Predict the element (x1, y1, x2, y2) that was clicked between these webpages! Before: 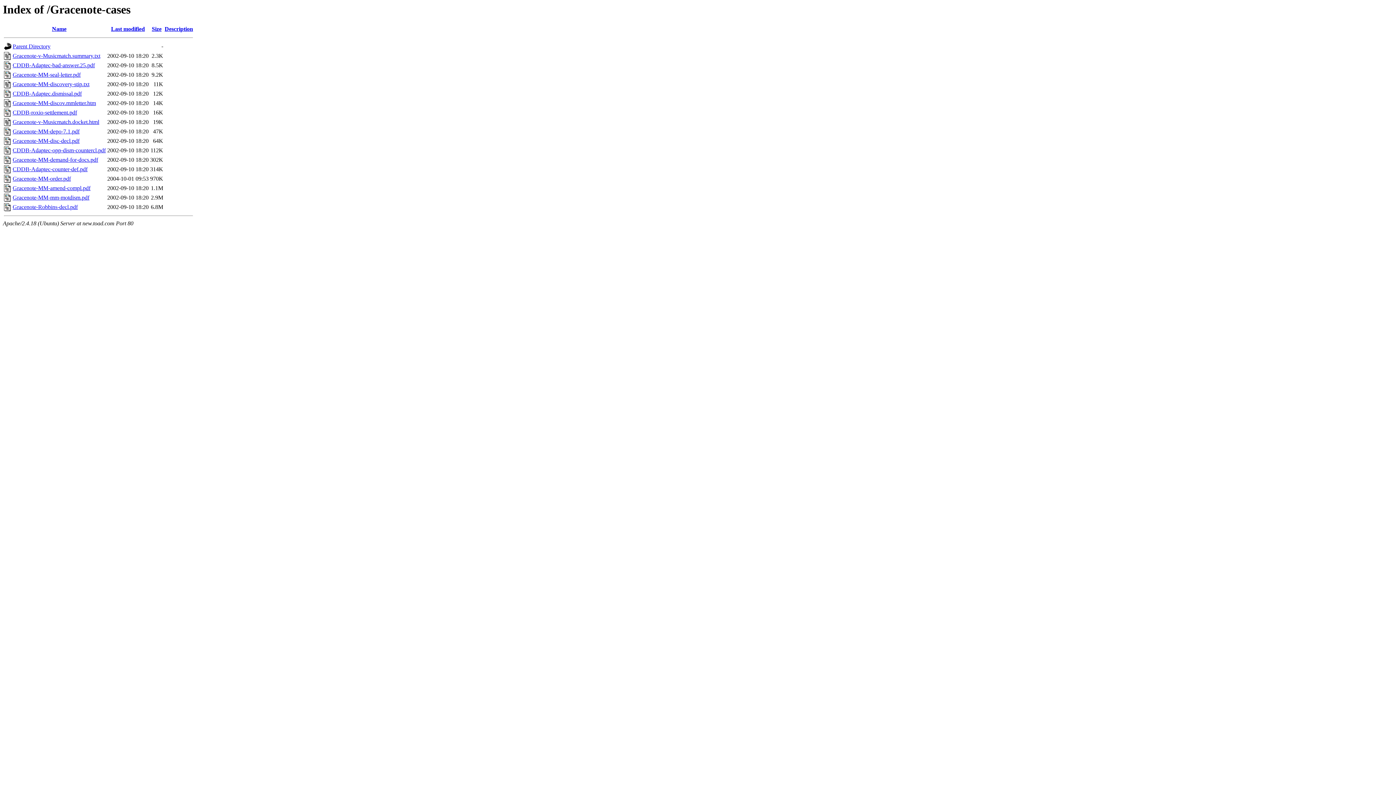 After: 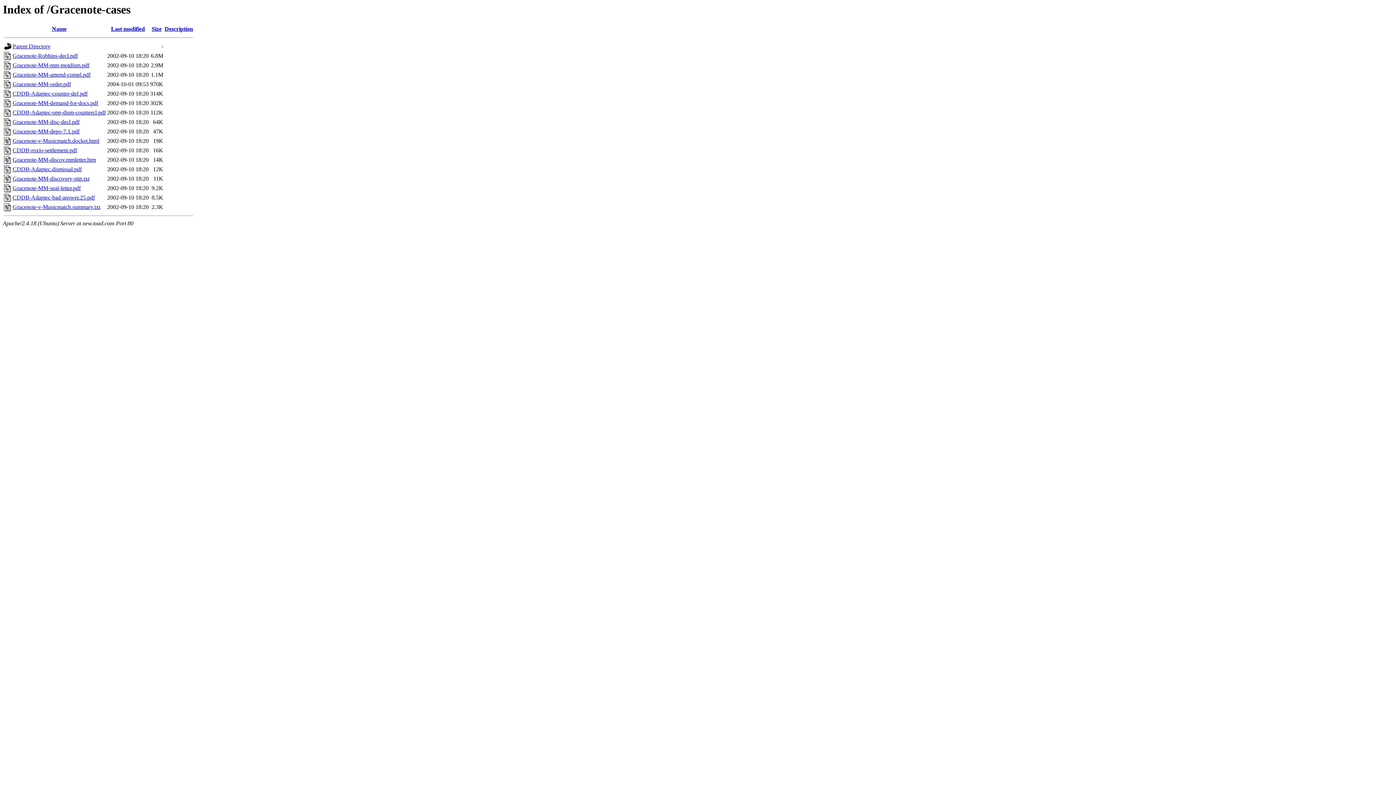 Action: bbox: (151, 25, 161, 32) label: Size